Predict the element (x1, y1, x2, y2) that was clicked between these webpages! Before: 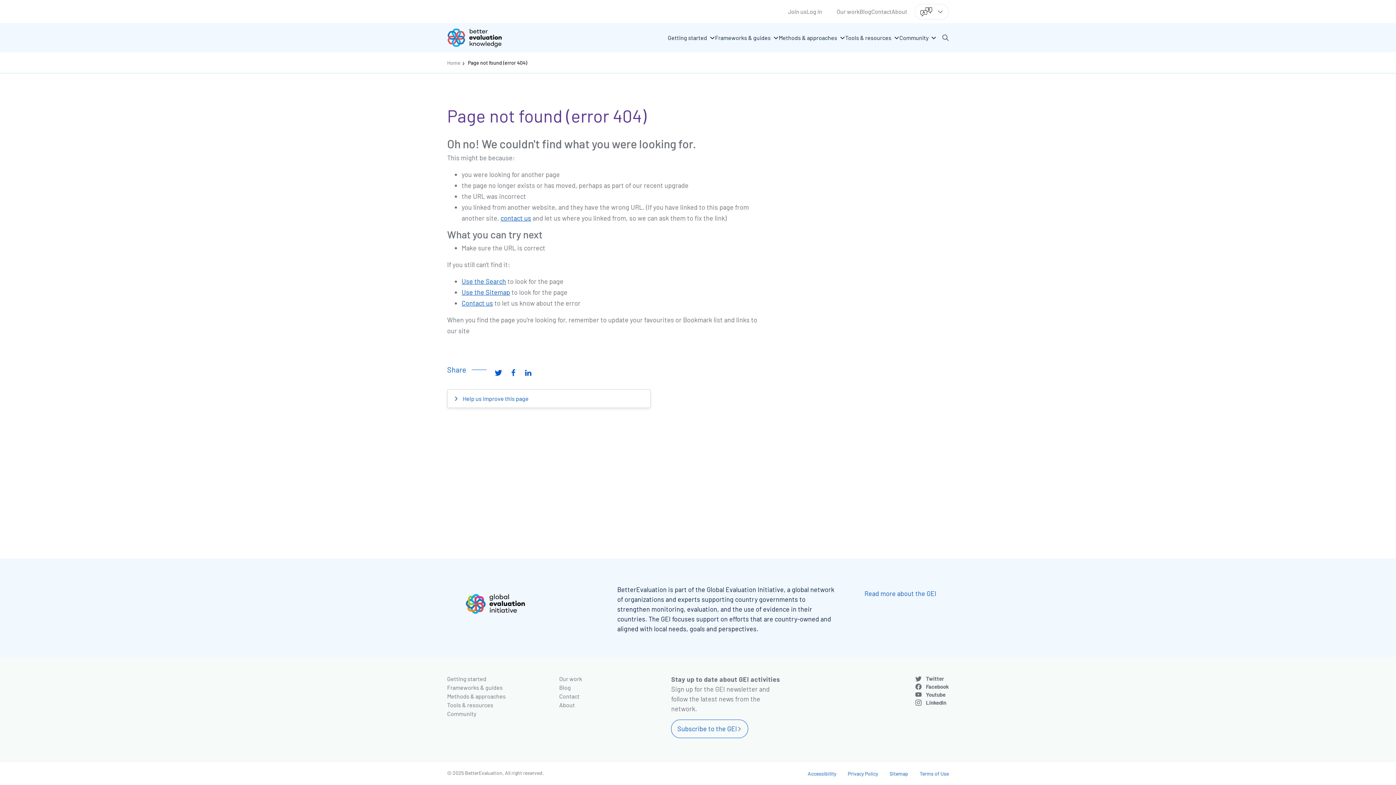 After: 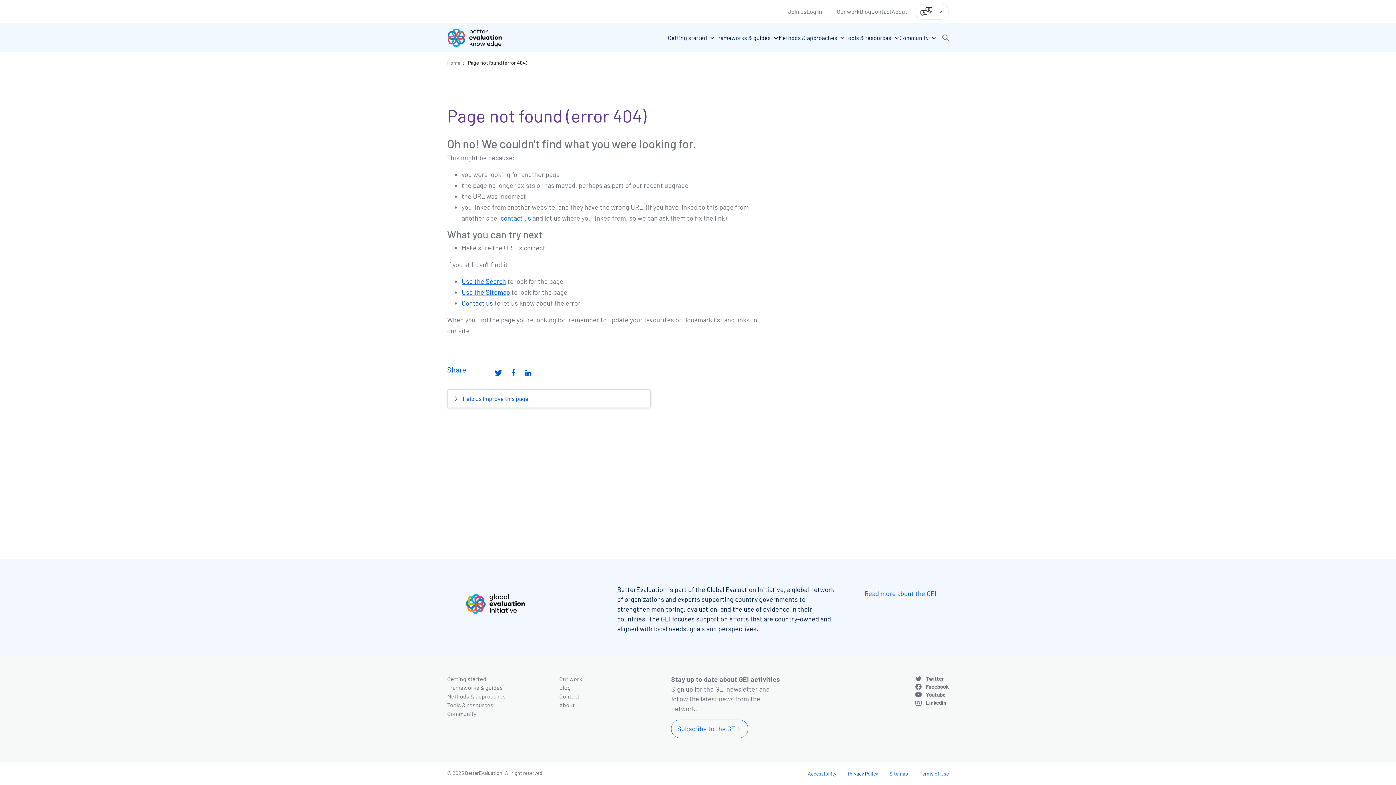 Action: label: Twitter bbox: (915, 674, 949, 682)